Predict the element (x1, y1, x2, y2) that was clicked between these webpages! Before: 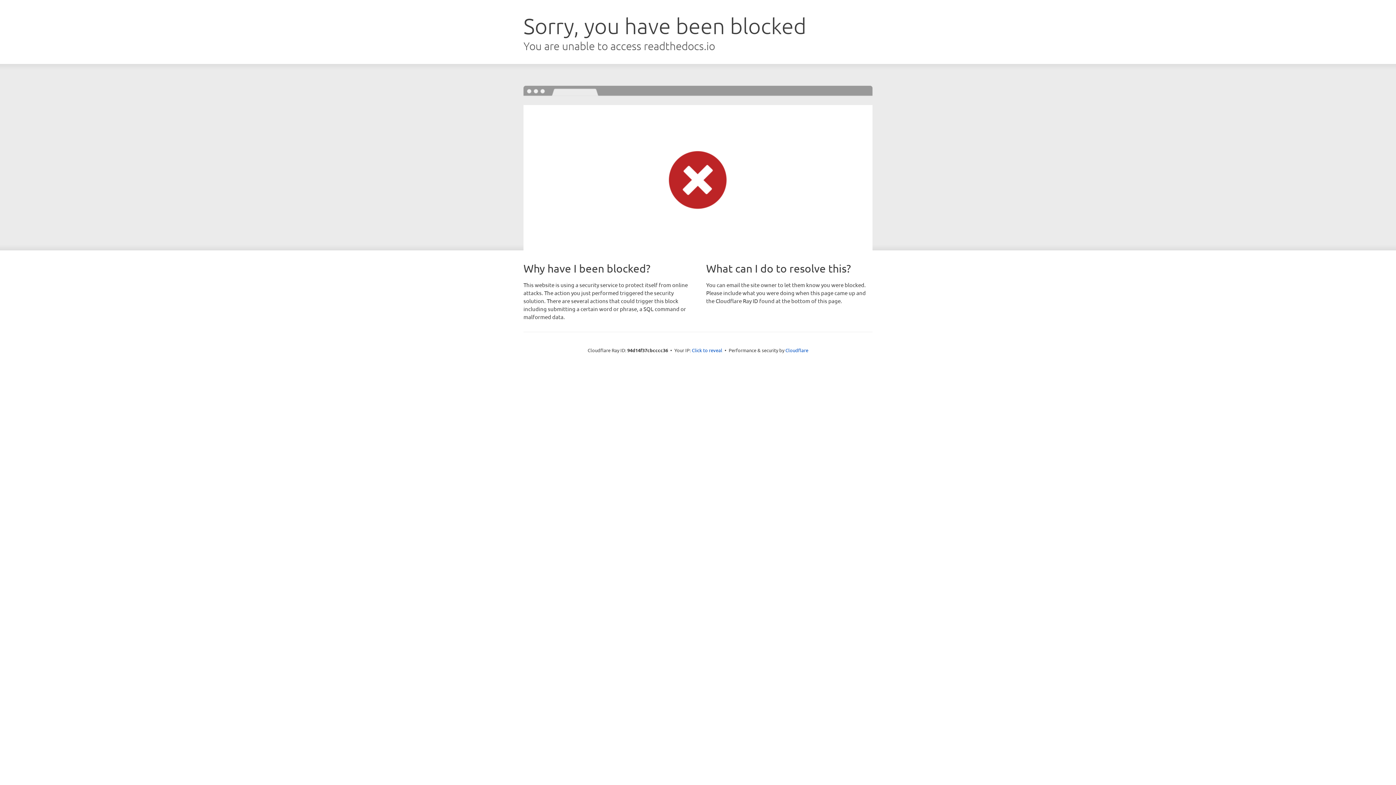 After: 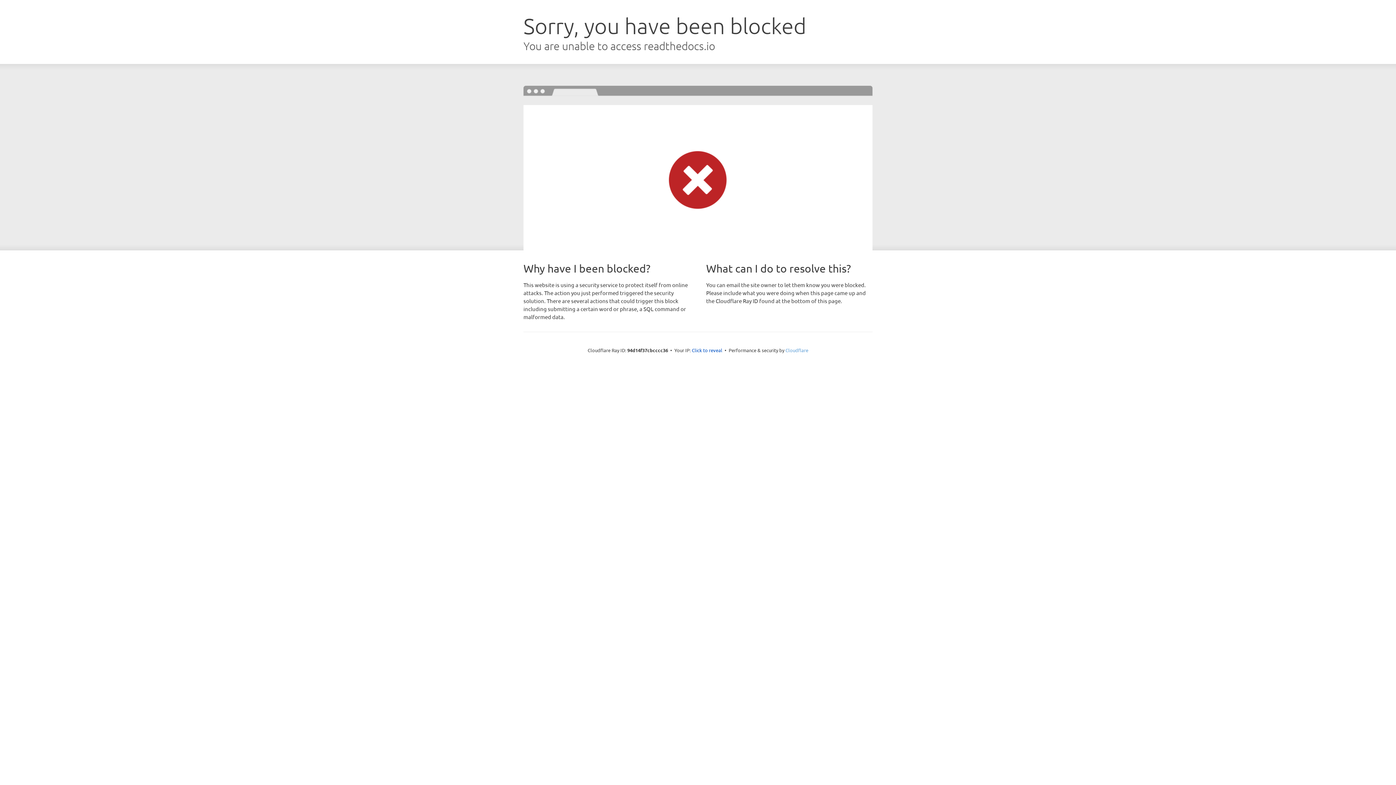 Action: label: Cloudflare bbox: (785, 347, 808, 353)